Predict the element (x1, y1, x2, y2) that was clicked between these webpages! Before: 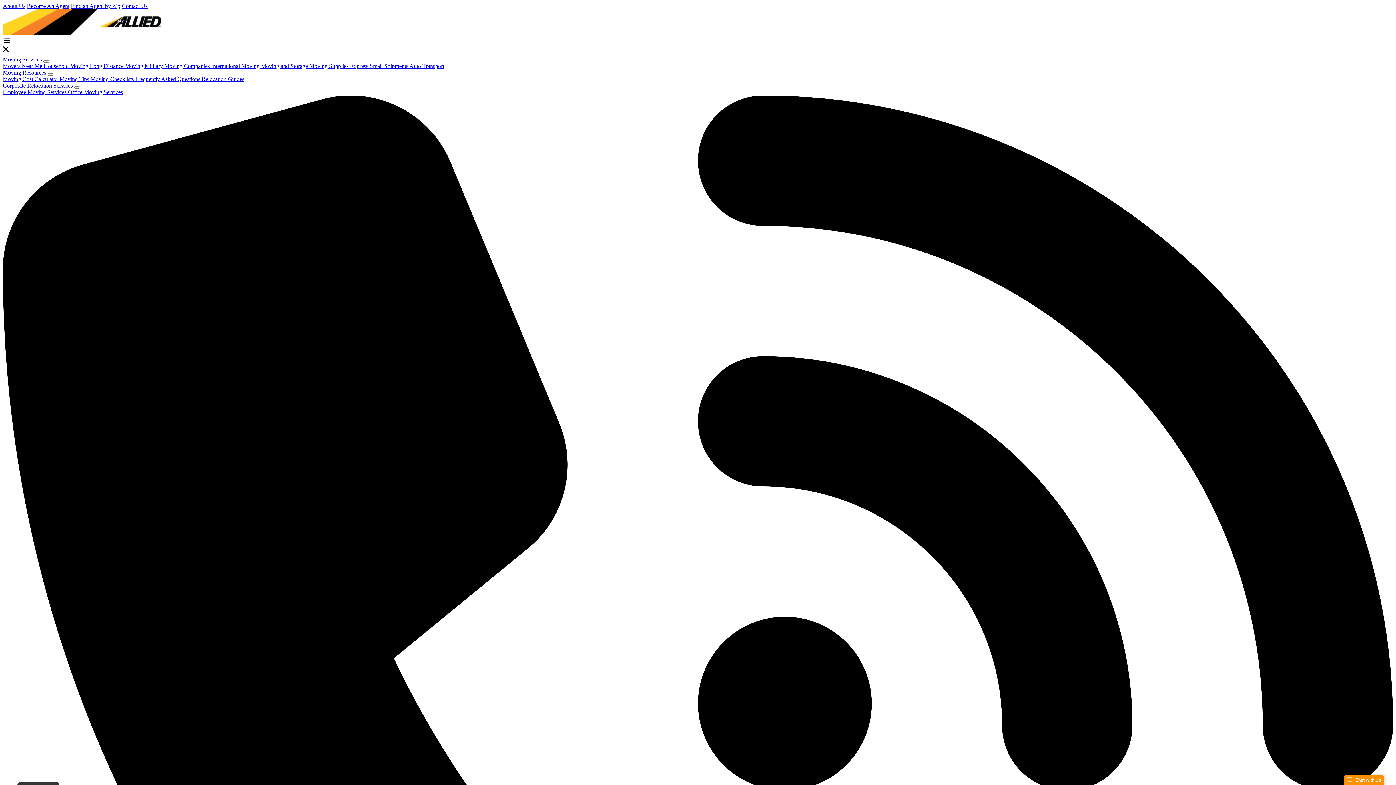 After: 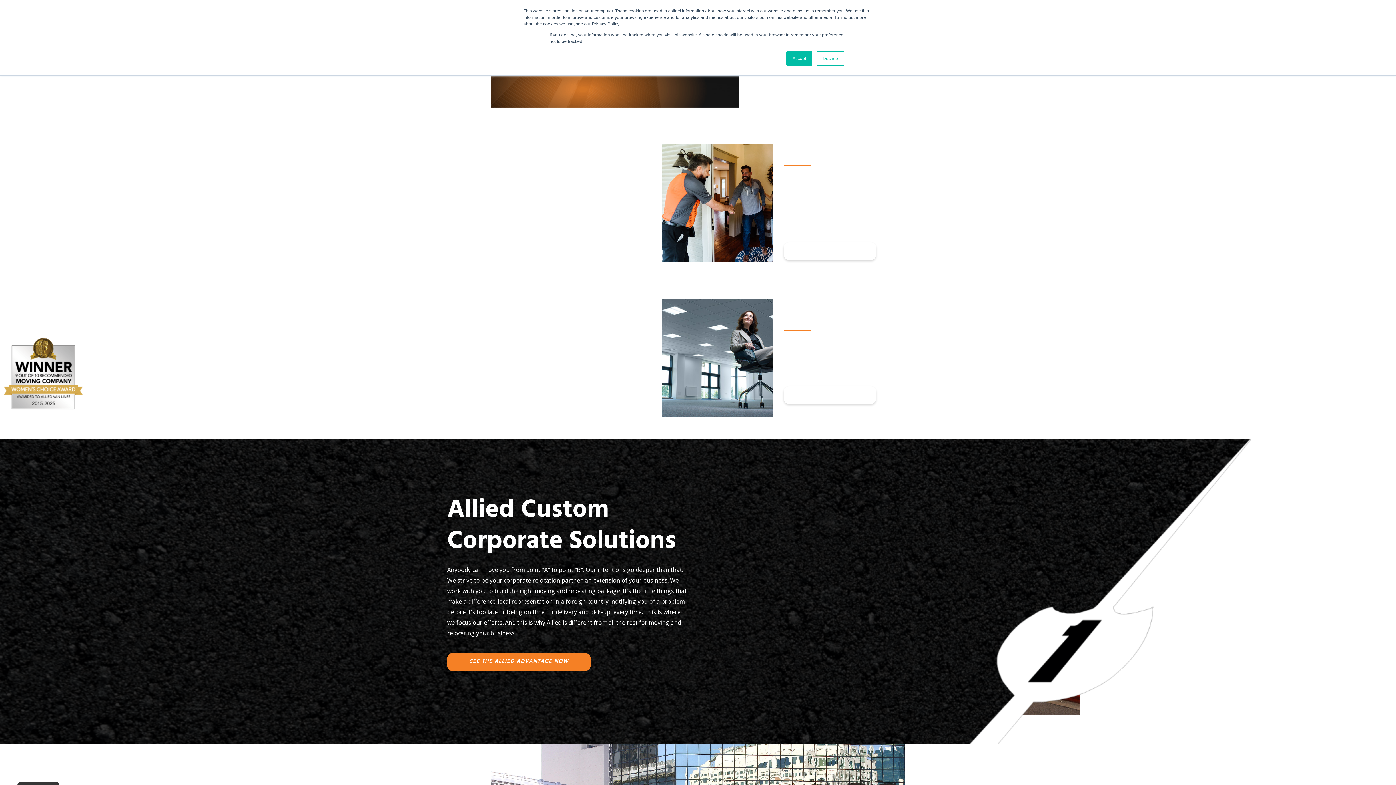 Action: label: Corporate Relocation Services bbox: (2, 82, 72, 88)